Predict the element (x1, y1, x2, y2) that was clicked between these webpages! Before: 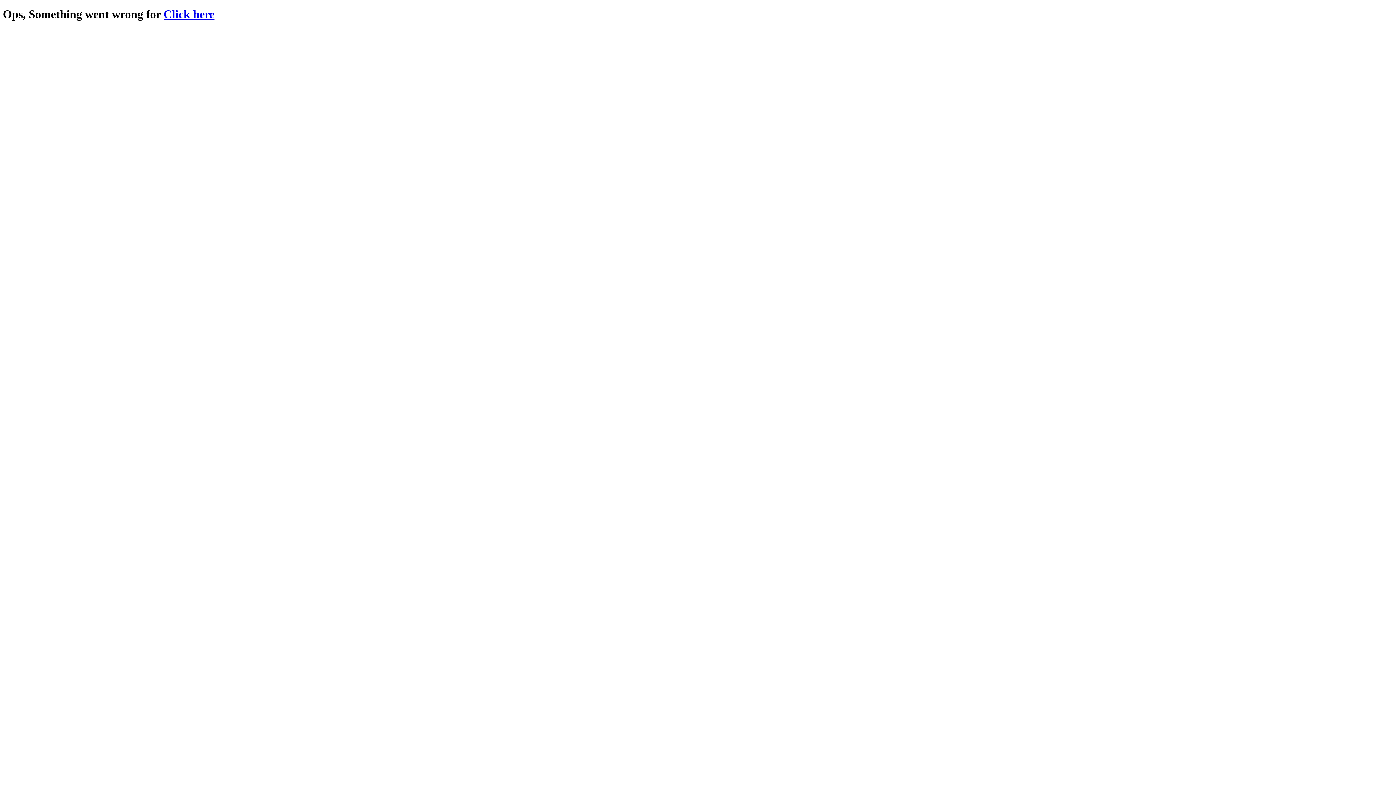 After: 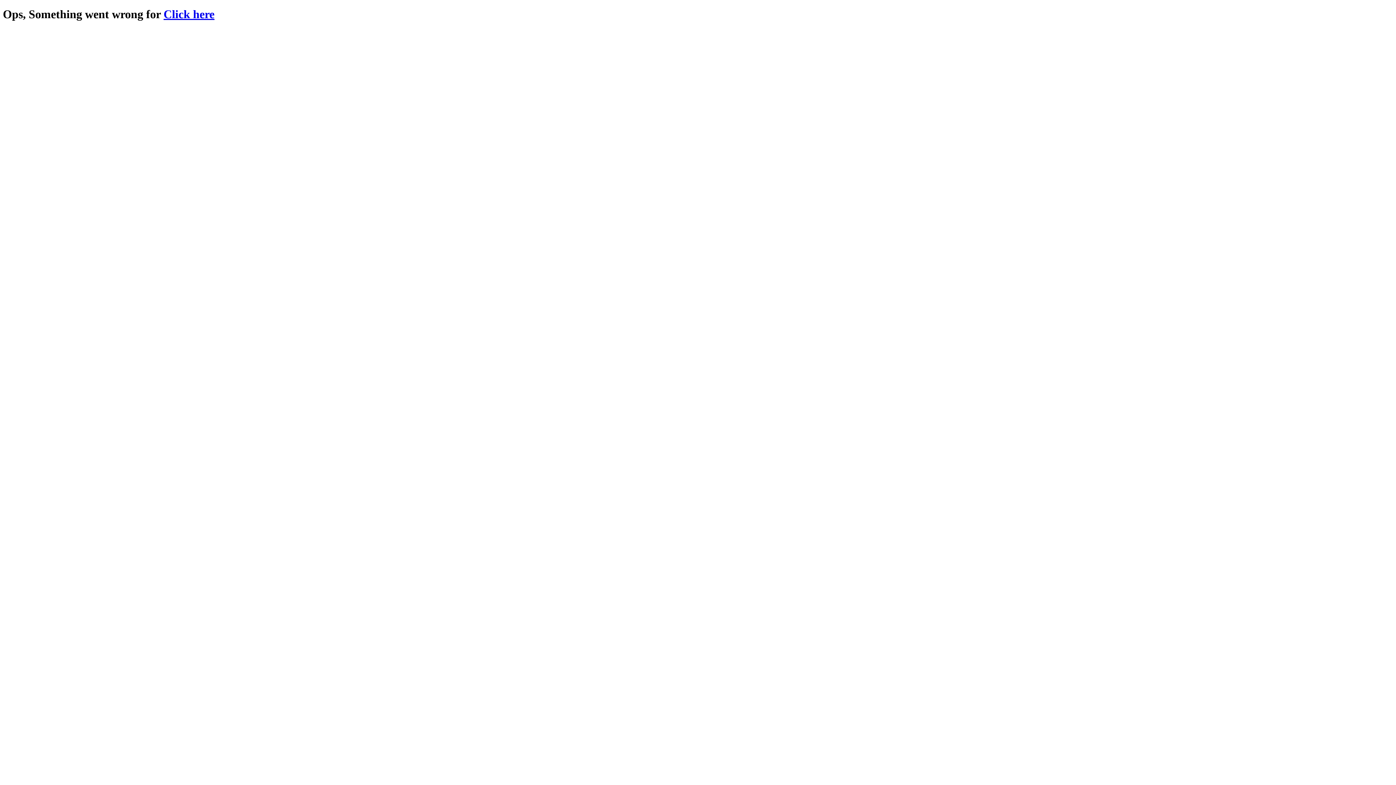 Action: label: Click here bbox: (163, 7, 214, 20)